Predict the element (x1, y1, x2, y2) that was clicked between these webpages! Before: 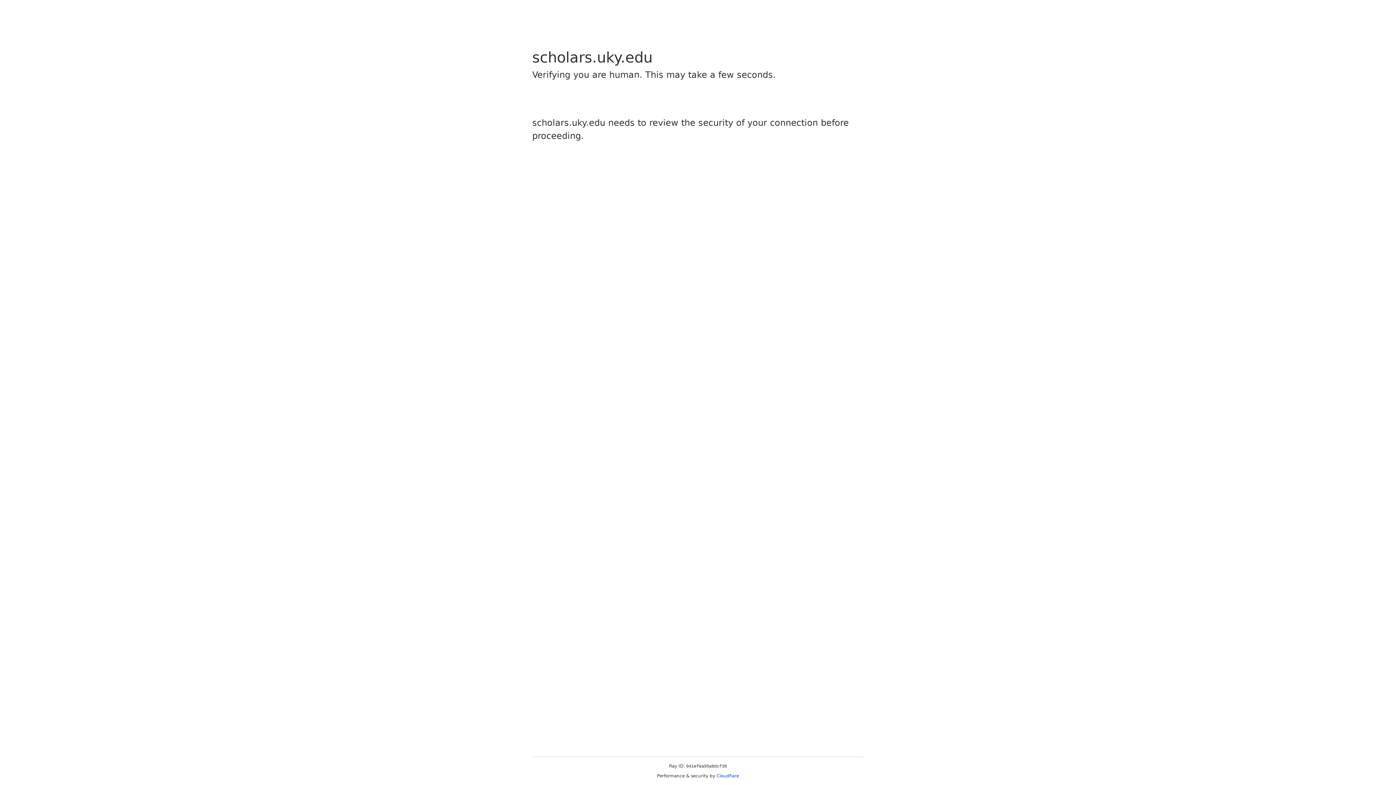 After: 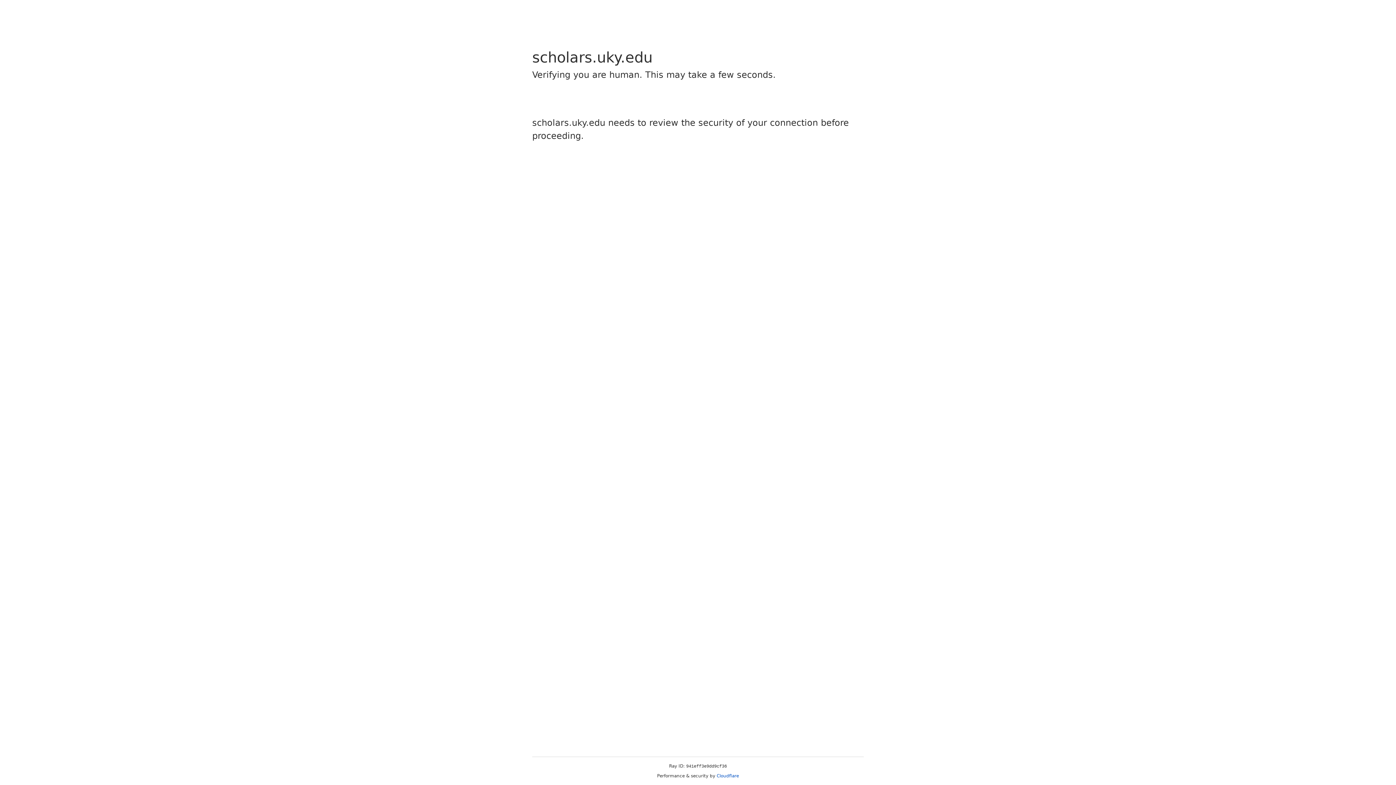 Action: label: Cloudflare bbox: (716, 773, 739, 778)